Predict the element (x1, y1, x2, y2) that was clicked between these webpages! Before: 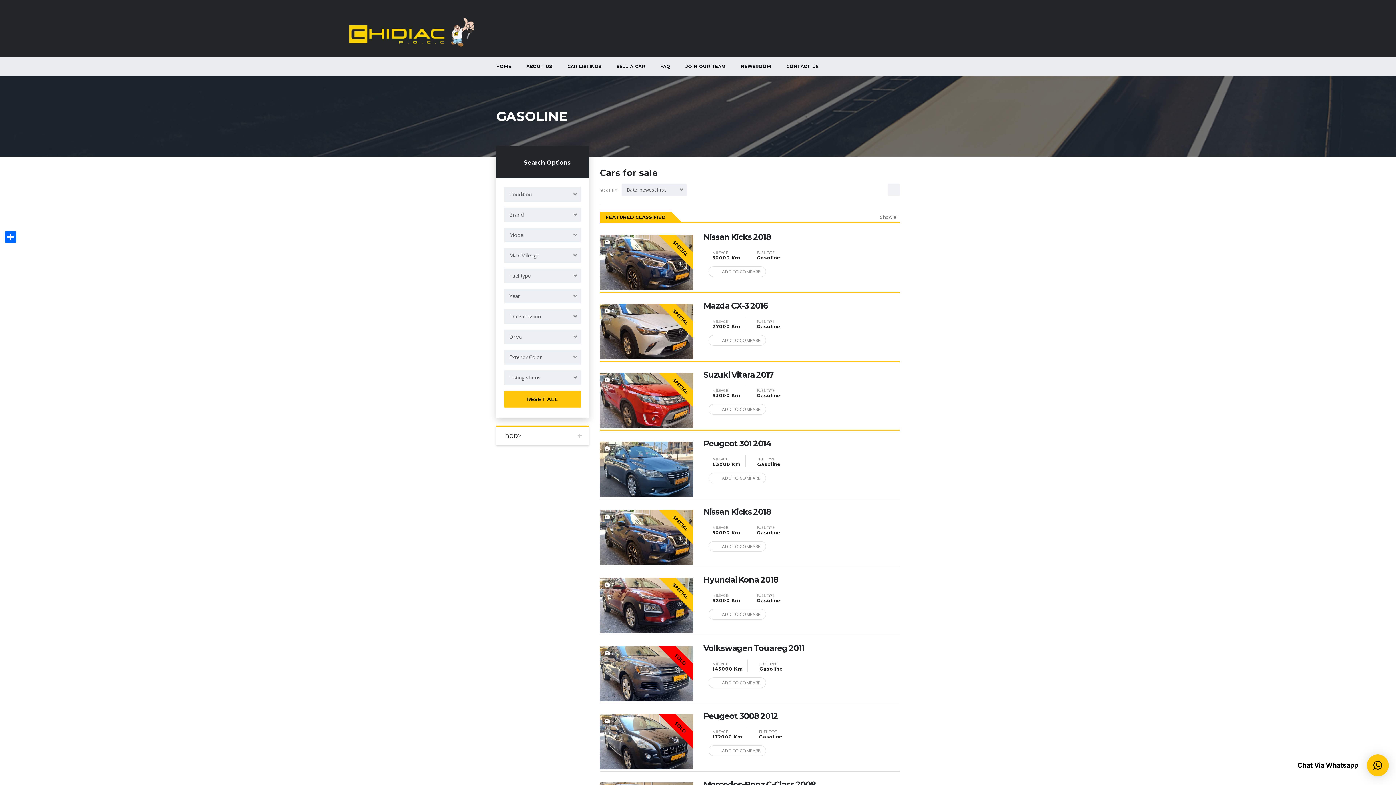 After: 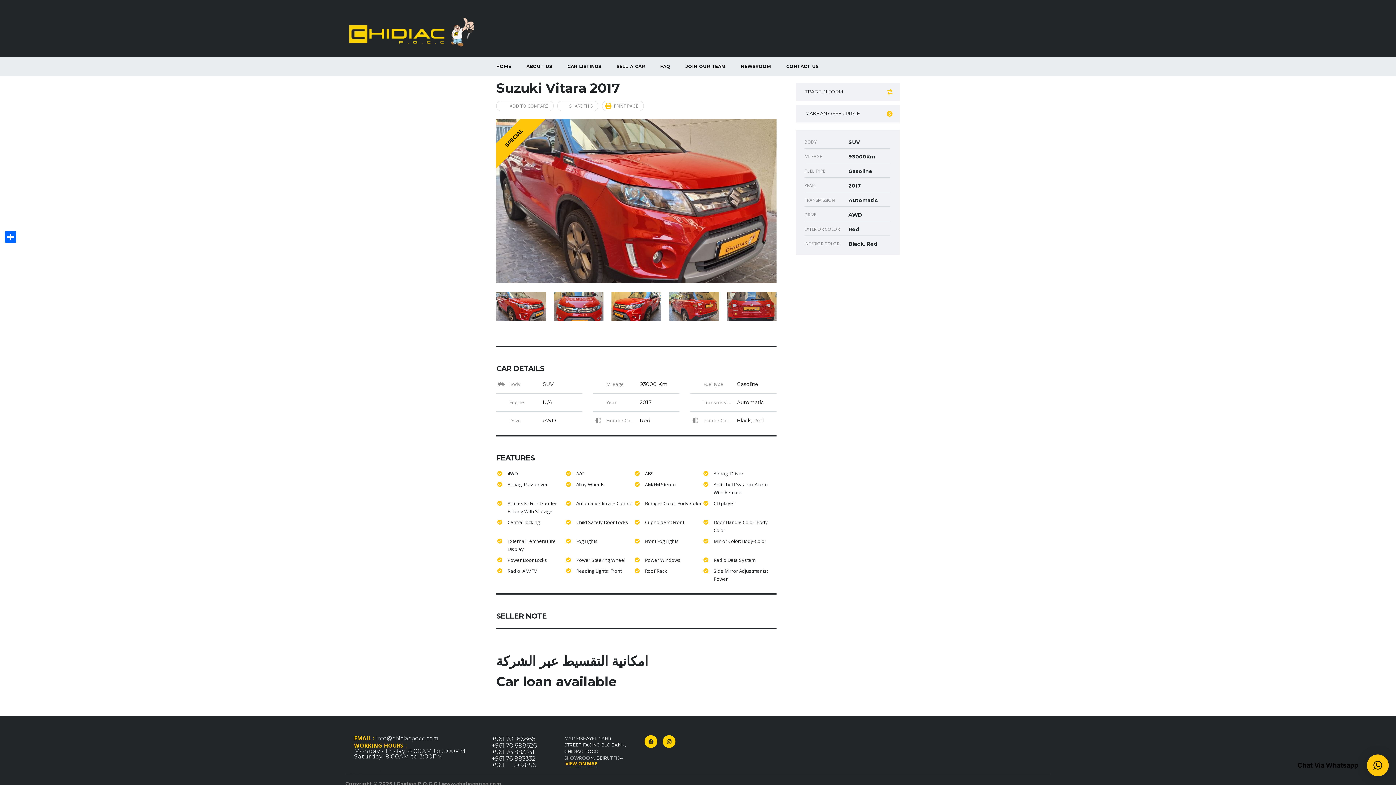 Action: label: SPECIAL bbox: (600, 373, 693, 428)